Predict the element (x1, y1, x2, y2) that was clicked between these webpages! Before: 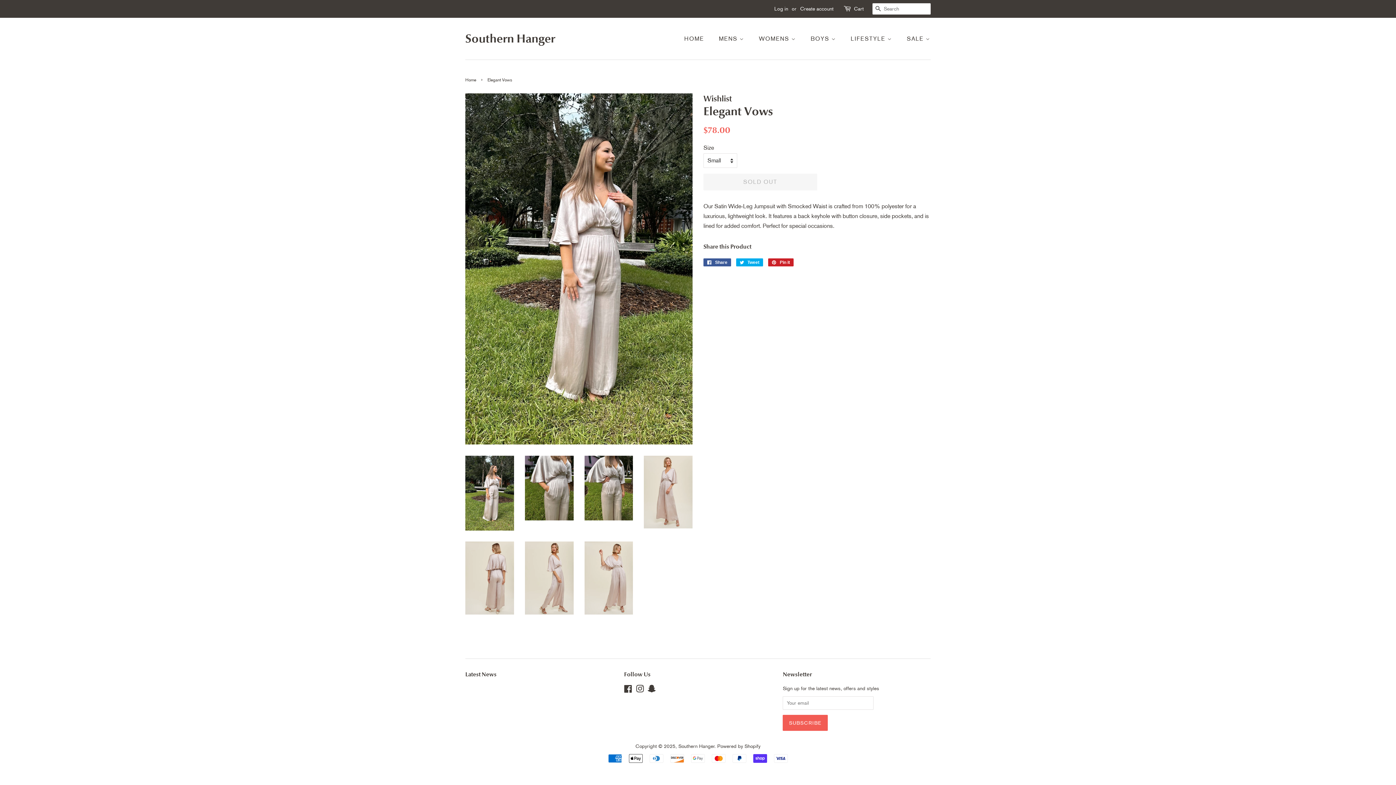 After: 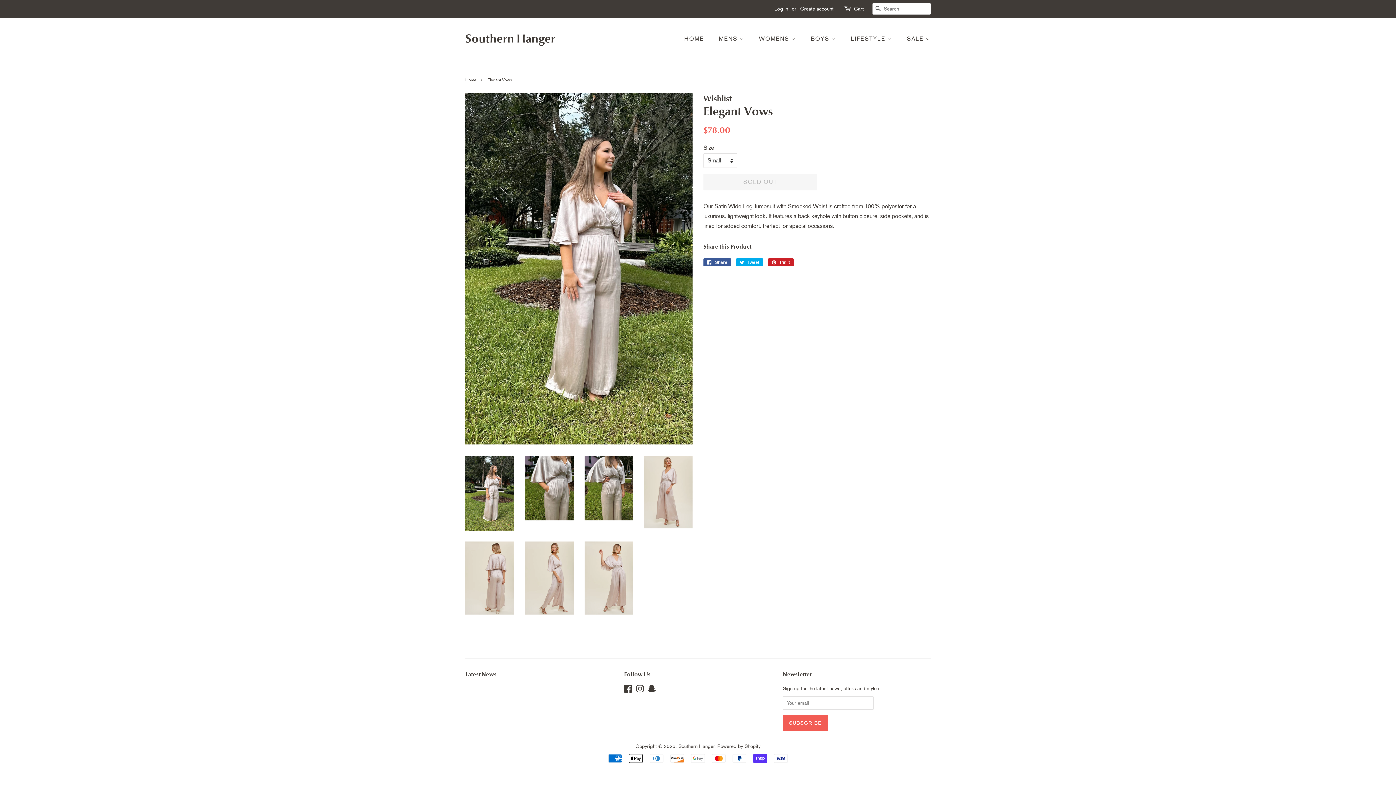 Action: bbox: (465, 455, 514, 531)